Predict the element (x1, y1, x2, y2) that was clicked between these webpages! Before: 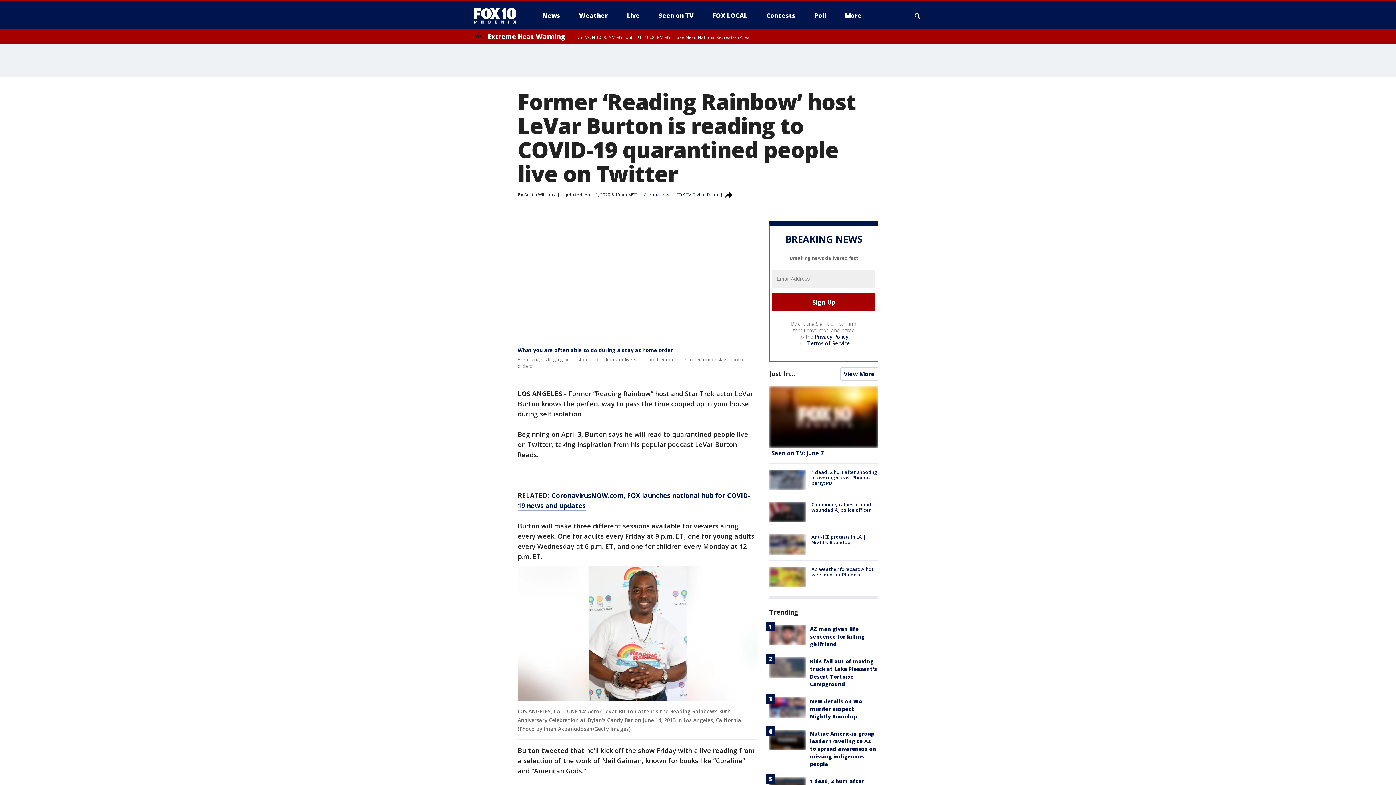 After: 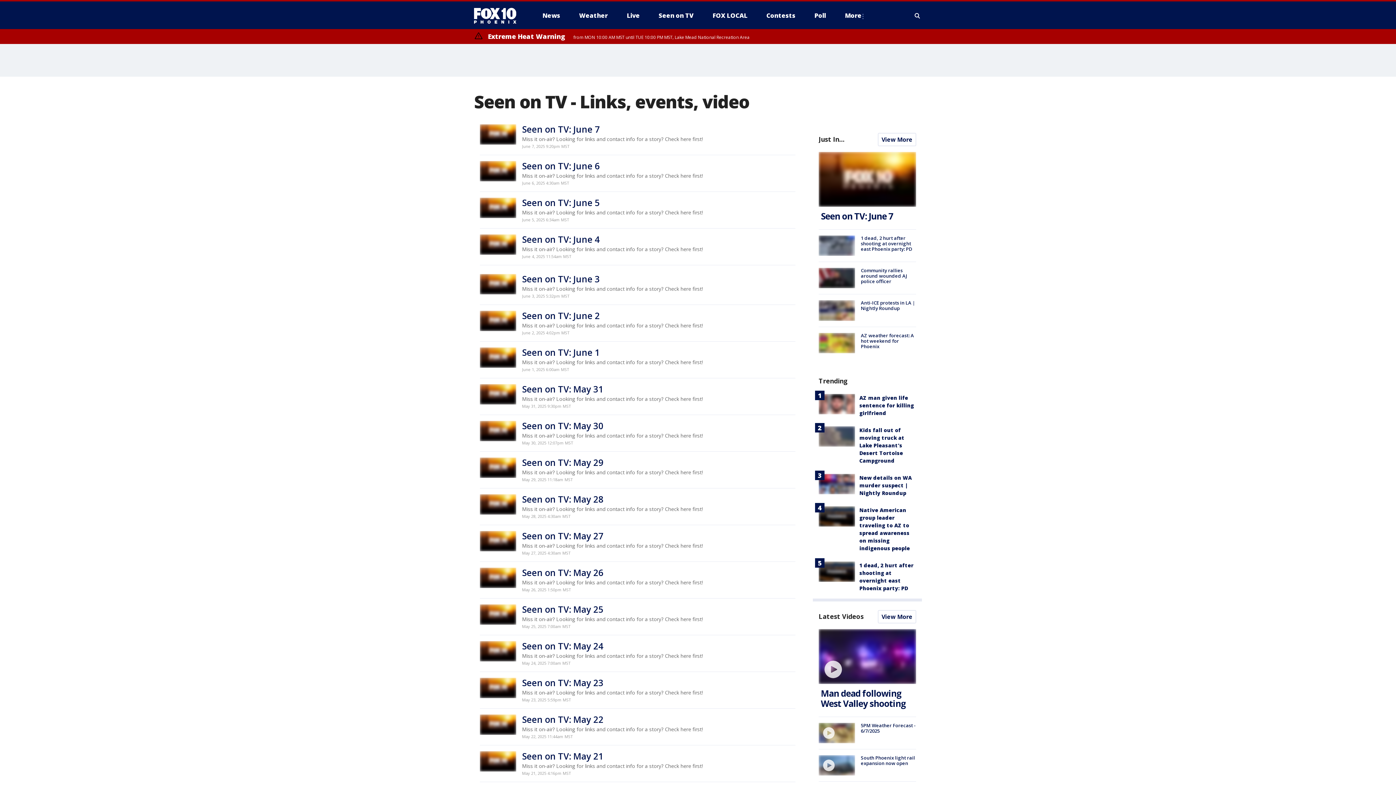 Action: bbox: (653, 9, 699, 21) label: Seen on TV